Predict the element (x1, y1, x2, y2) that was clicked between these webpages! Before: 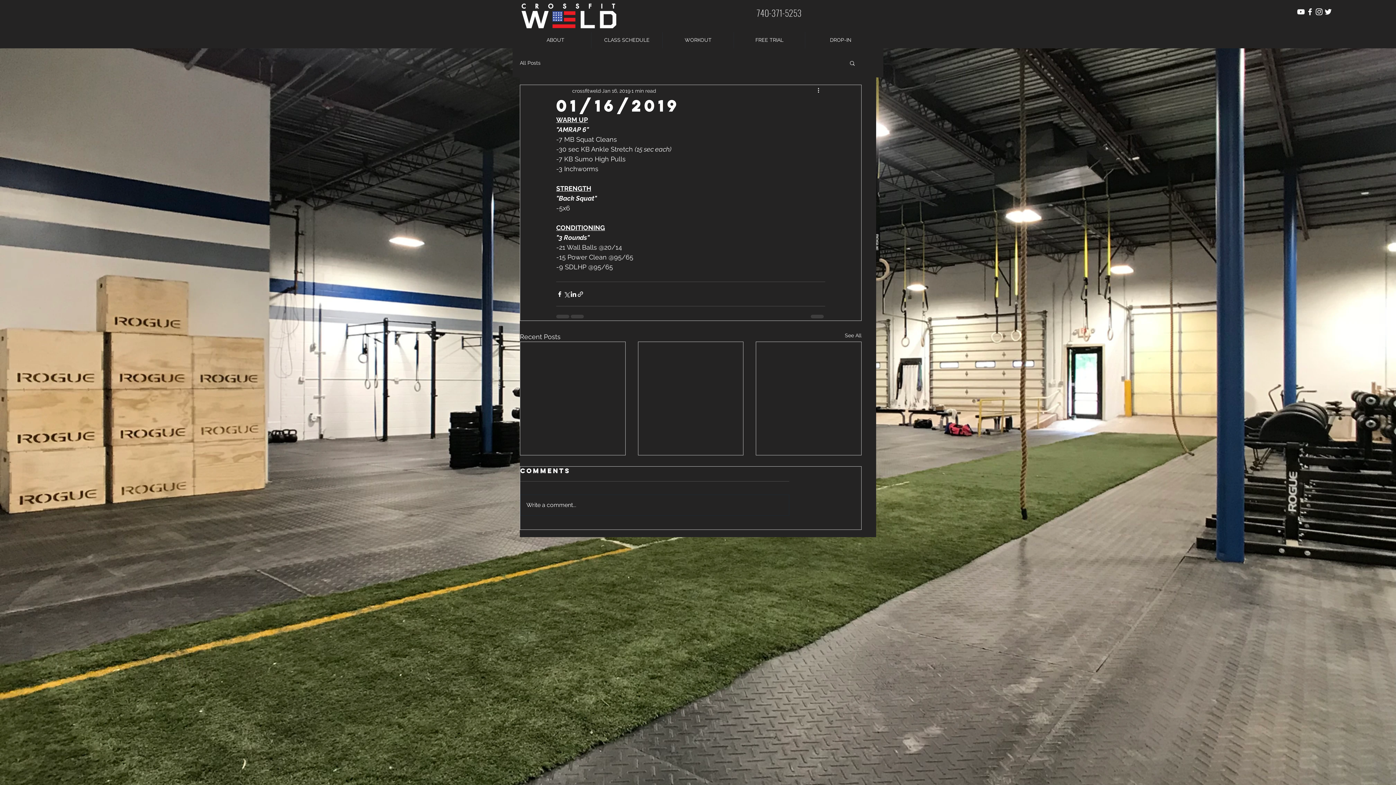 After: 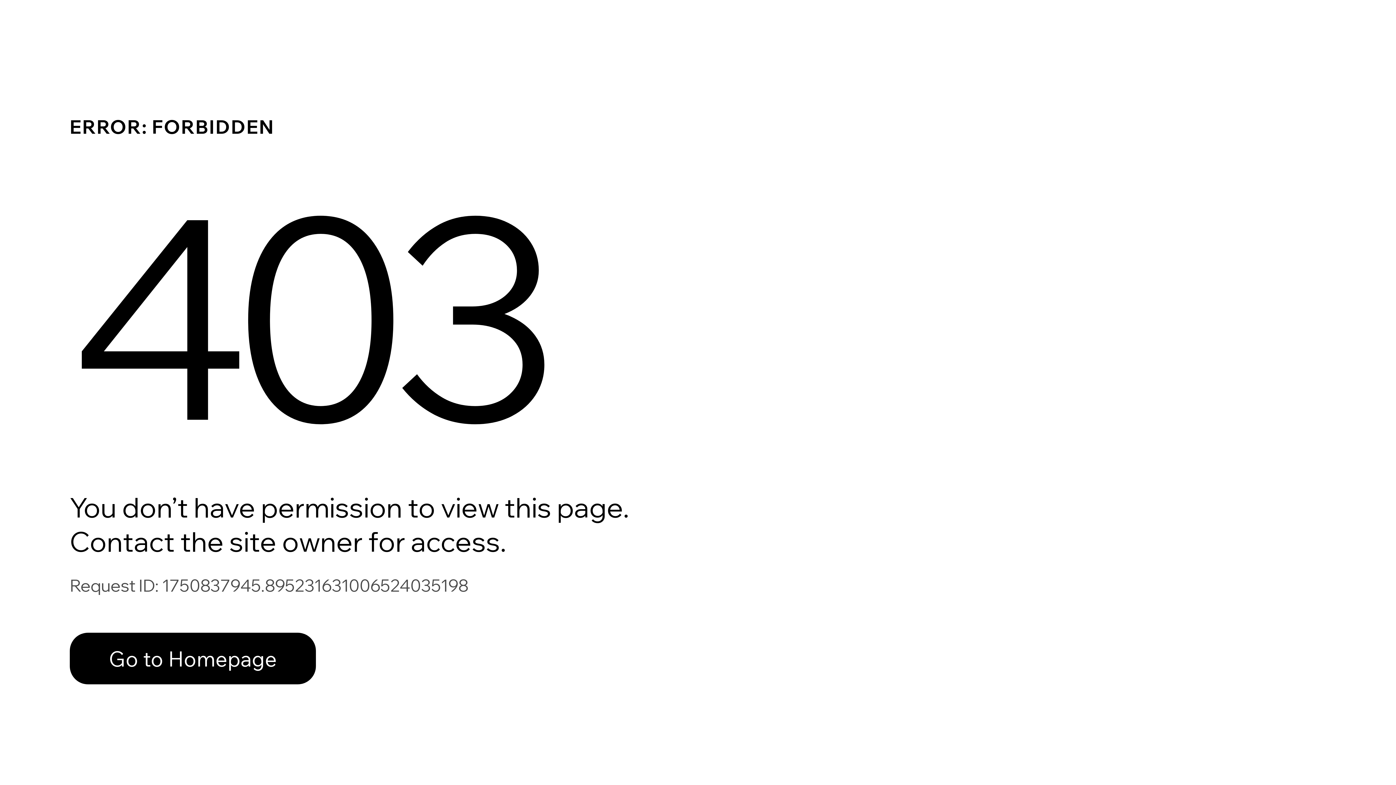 Action: label: All Posts bbox: (520, 59, 540, 66)